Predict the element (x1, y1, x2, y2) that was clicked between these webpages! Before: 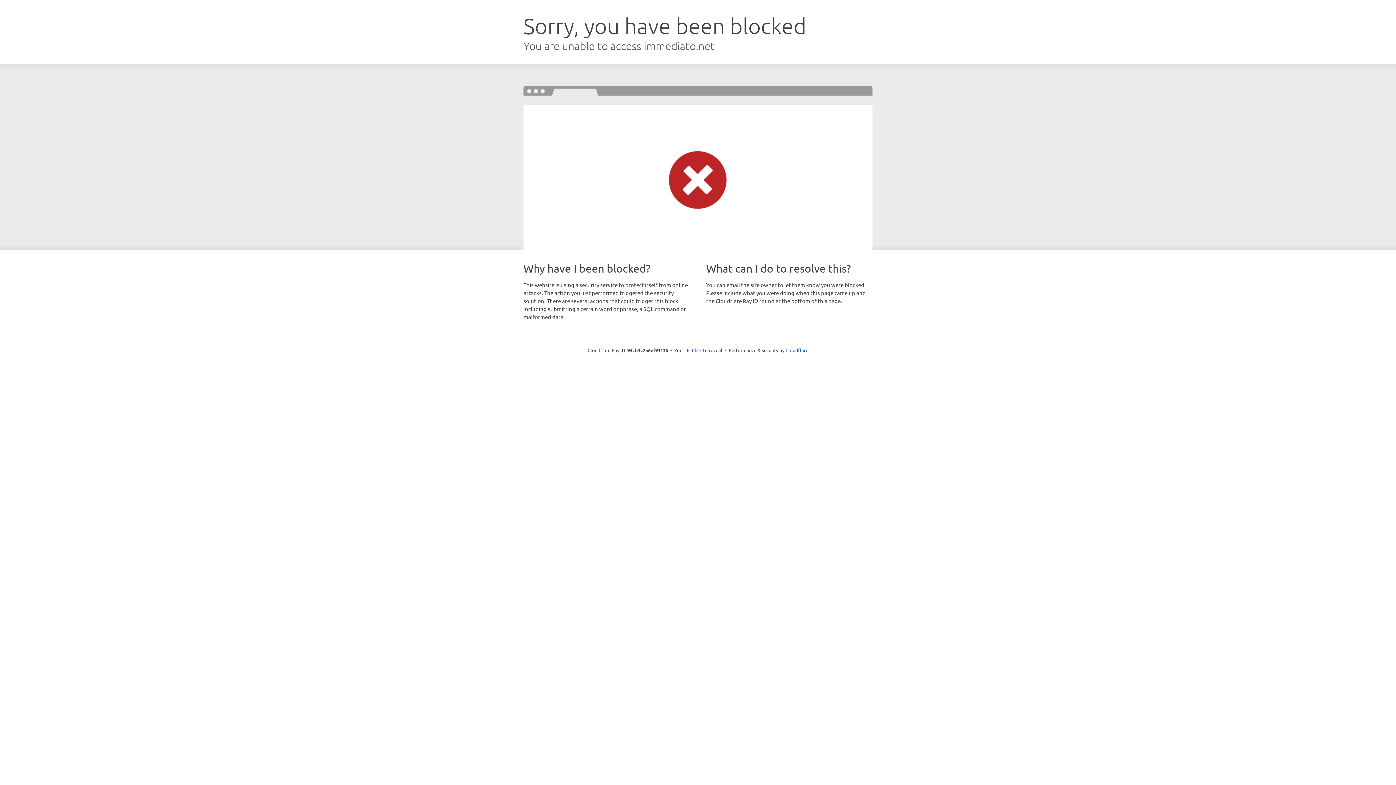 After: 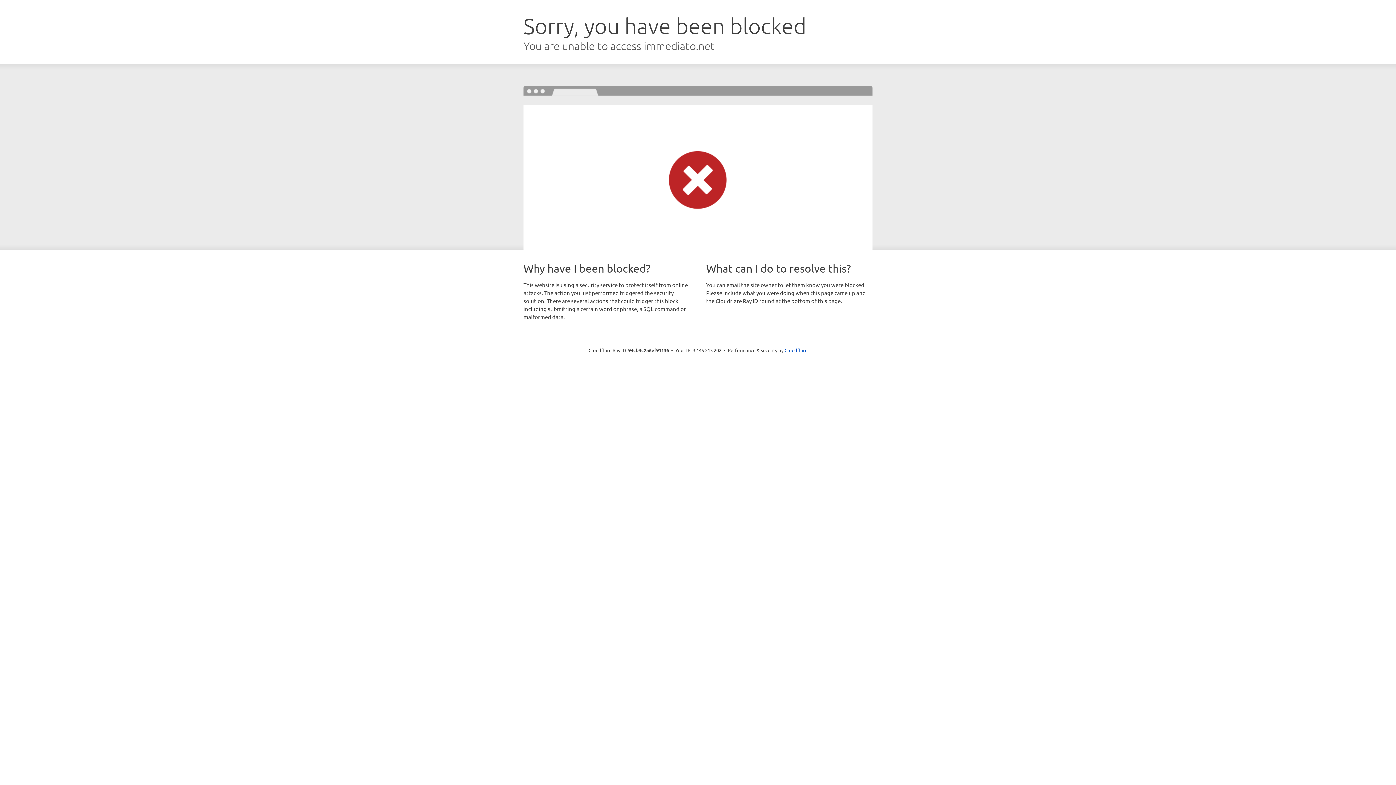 Action: label: Click to reveal bbox: (692, 346, 722, 353)